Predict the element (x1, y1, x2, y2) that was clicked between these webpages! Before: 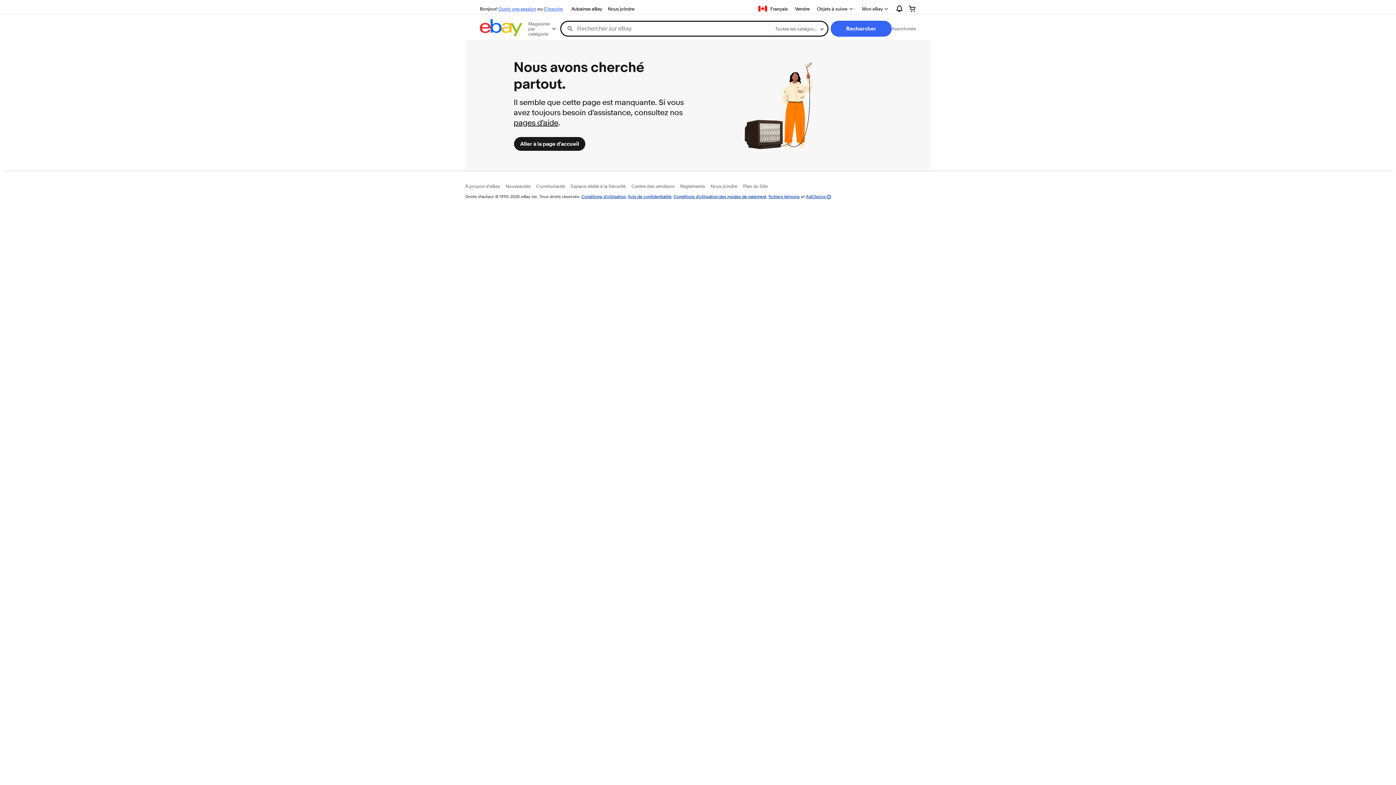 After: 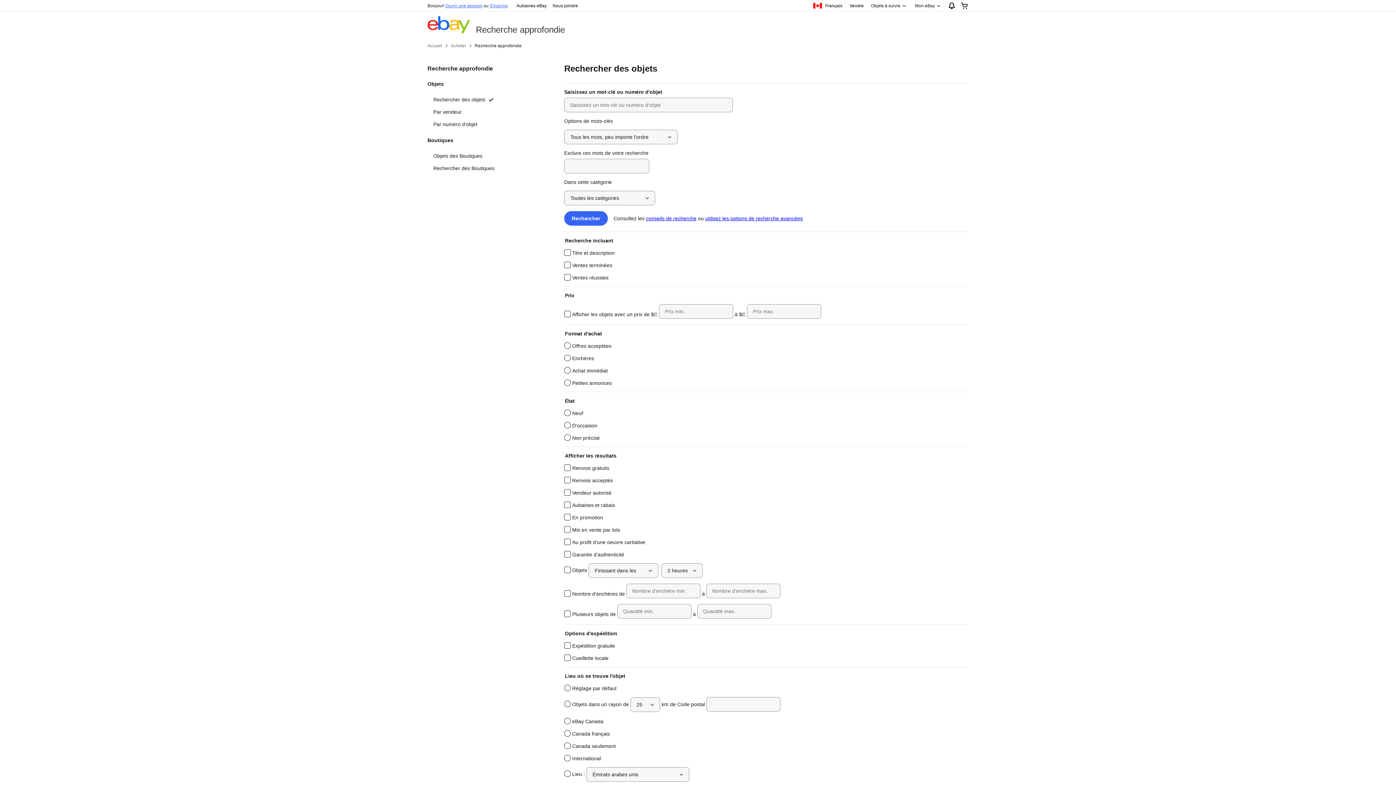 Action: label: Approfondie bbox: (892, 25, 916, 31)